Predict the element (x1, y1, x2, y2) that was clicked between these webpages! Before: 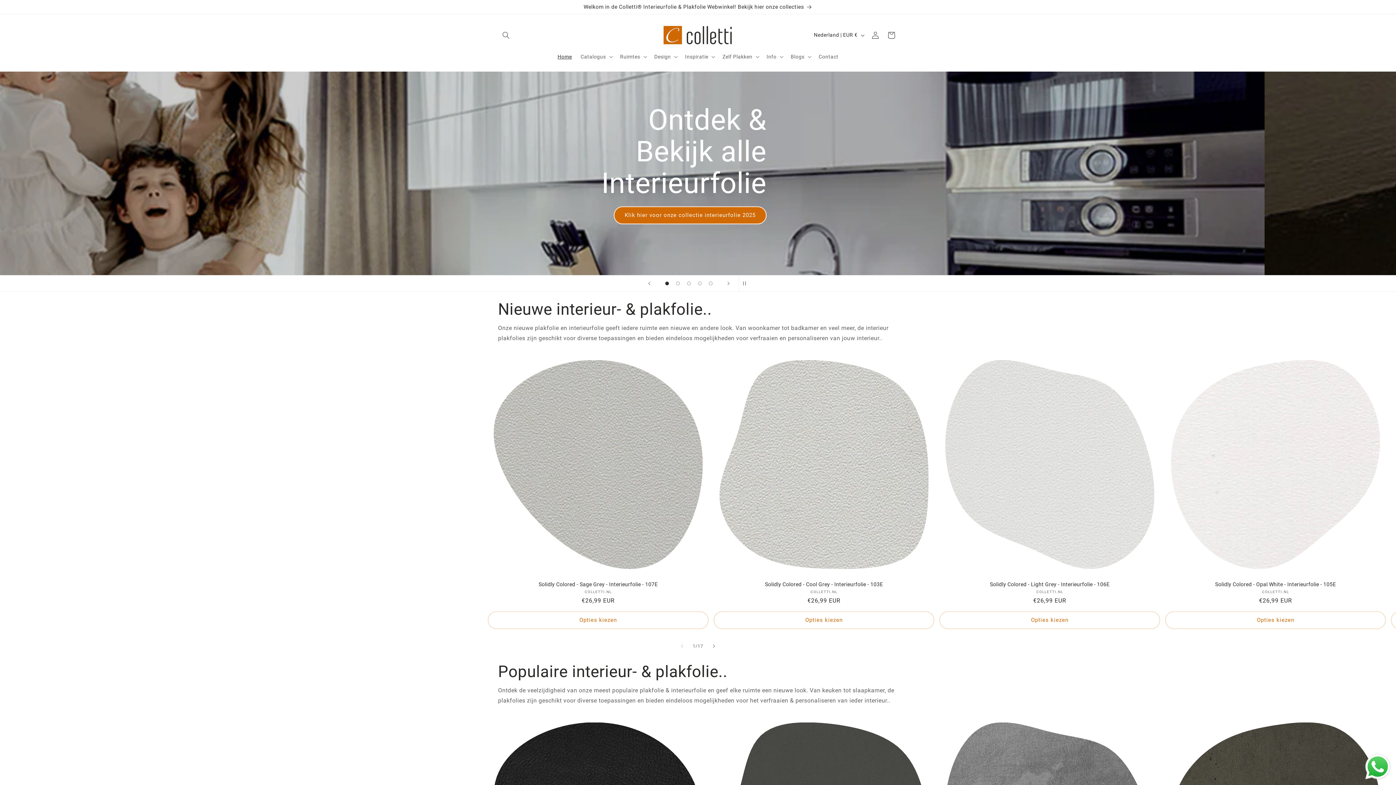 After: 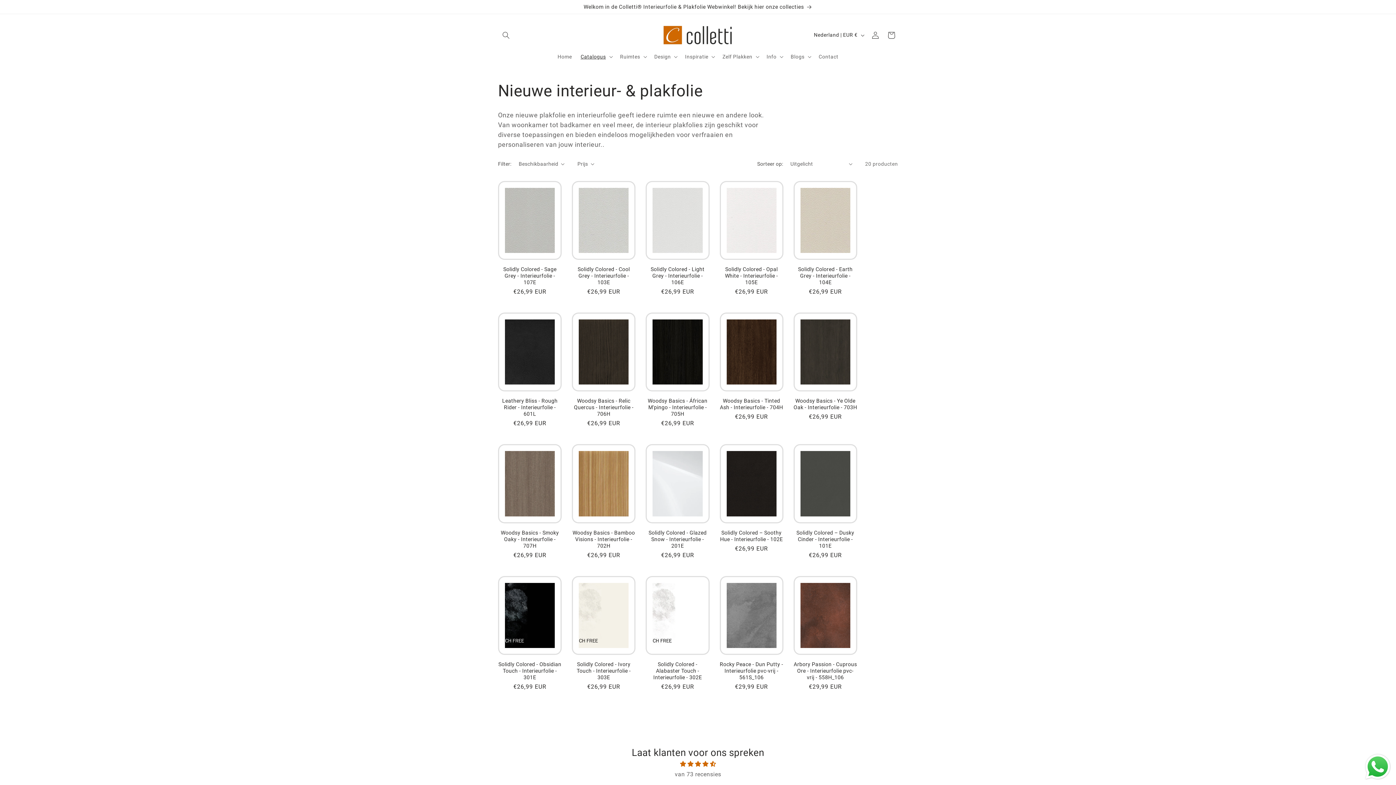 Action: bbox: (688, 206, 841, 224) label: Klik hier voor onze collectie interieurfolie 2025